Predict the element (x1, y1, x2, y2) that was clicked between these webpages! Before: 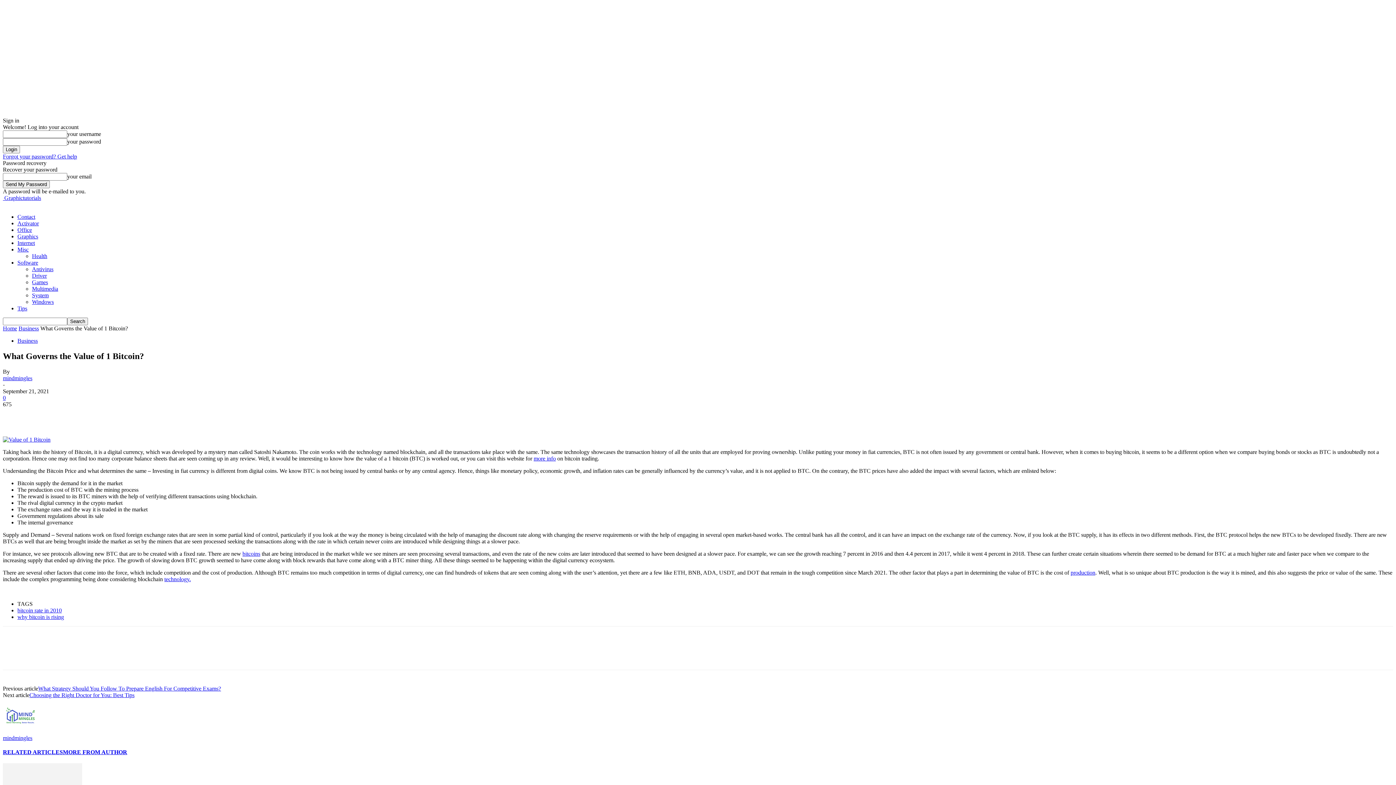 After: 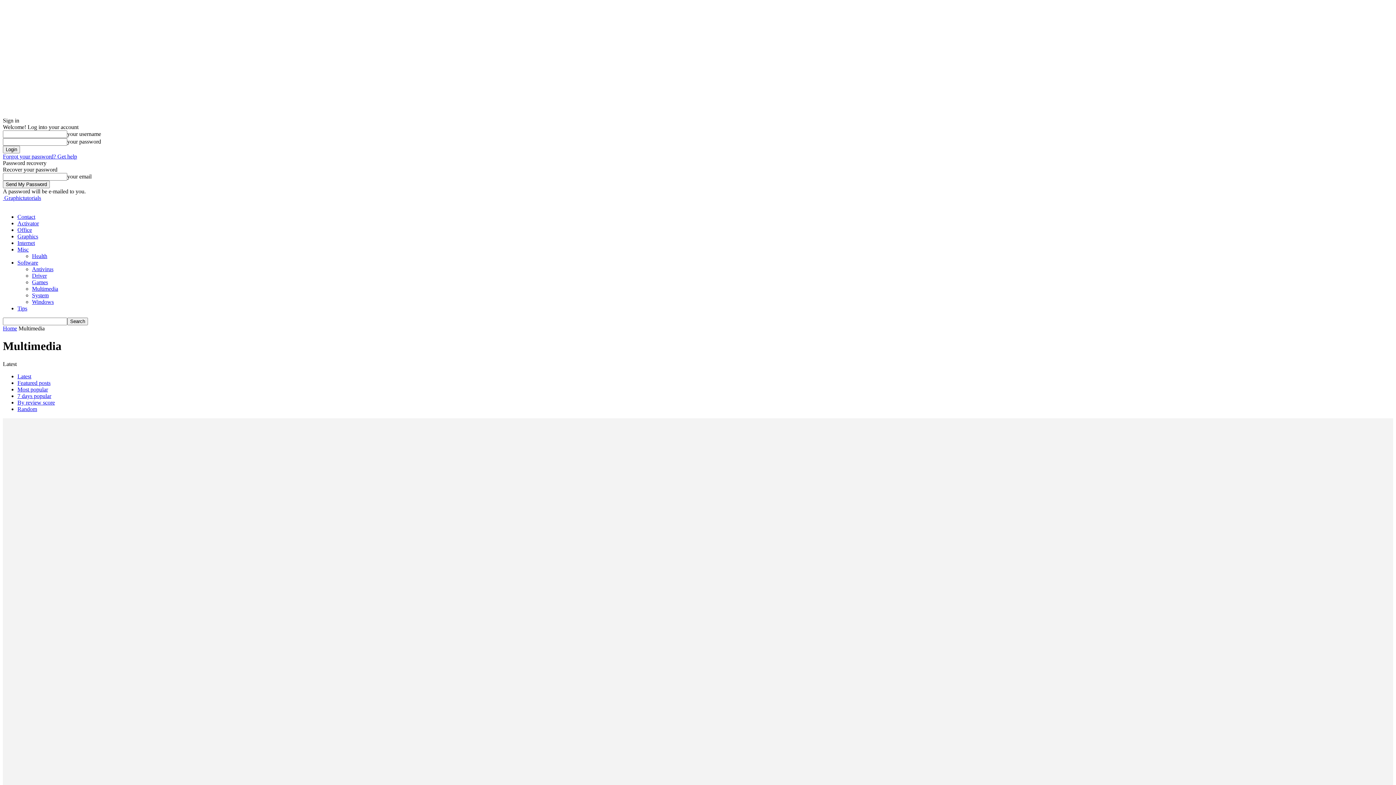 Action: label: Multimedia bbox: (32, 285, 58, 292)